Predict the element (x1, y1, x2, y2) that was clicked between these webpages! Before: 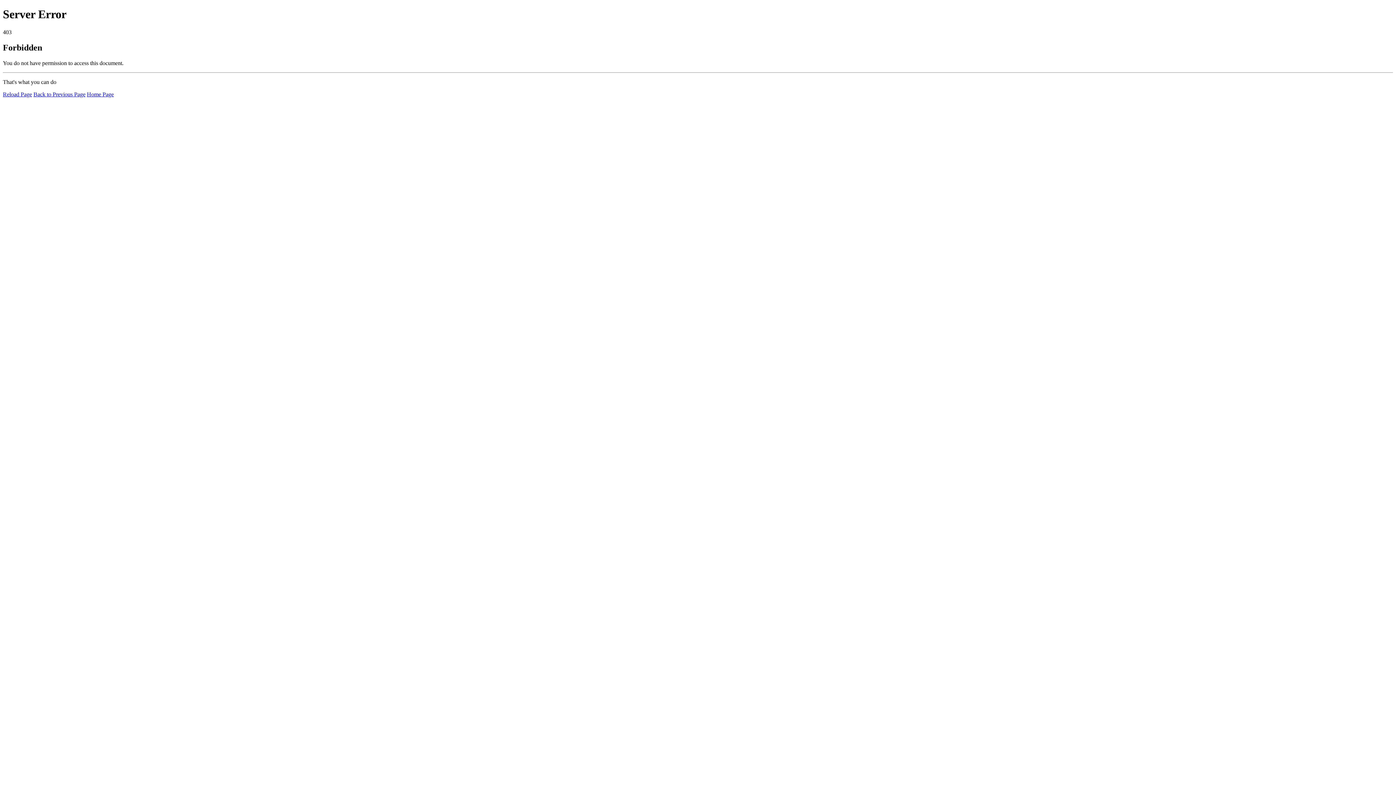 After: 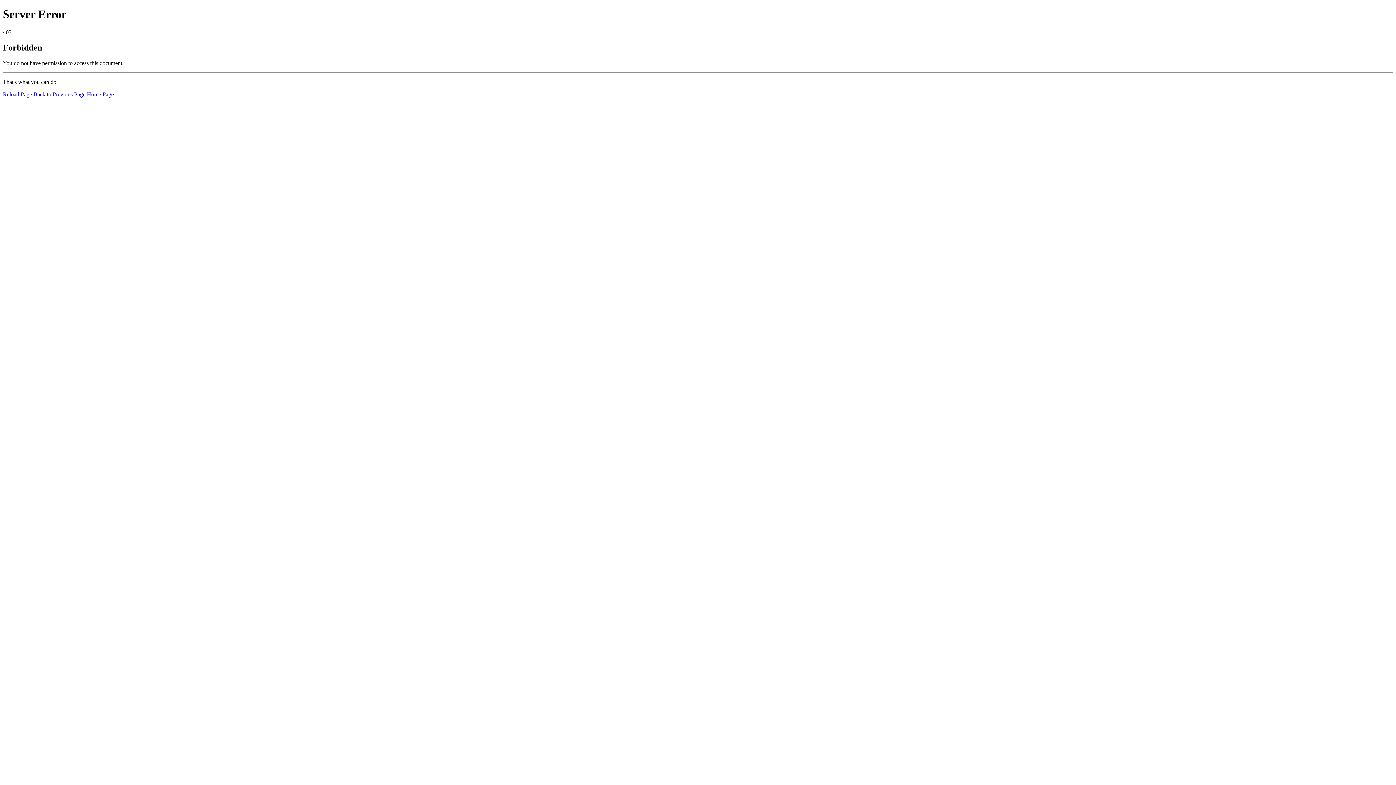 Action: label: Reload Page bbox: (2, 91, 32, 97)